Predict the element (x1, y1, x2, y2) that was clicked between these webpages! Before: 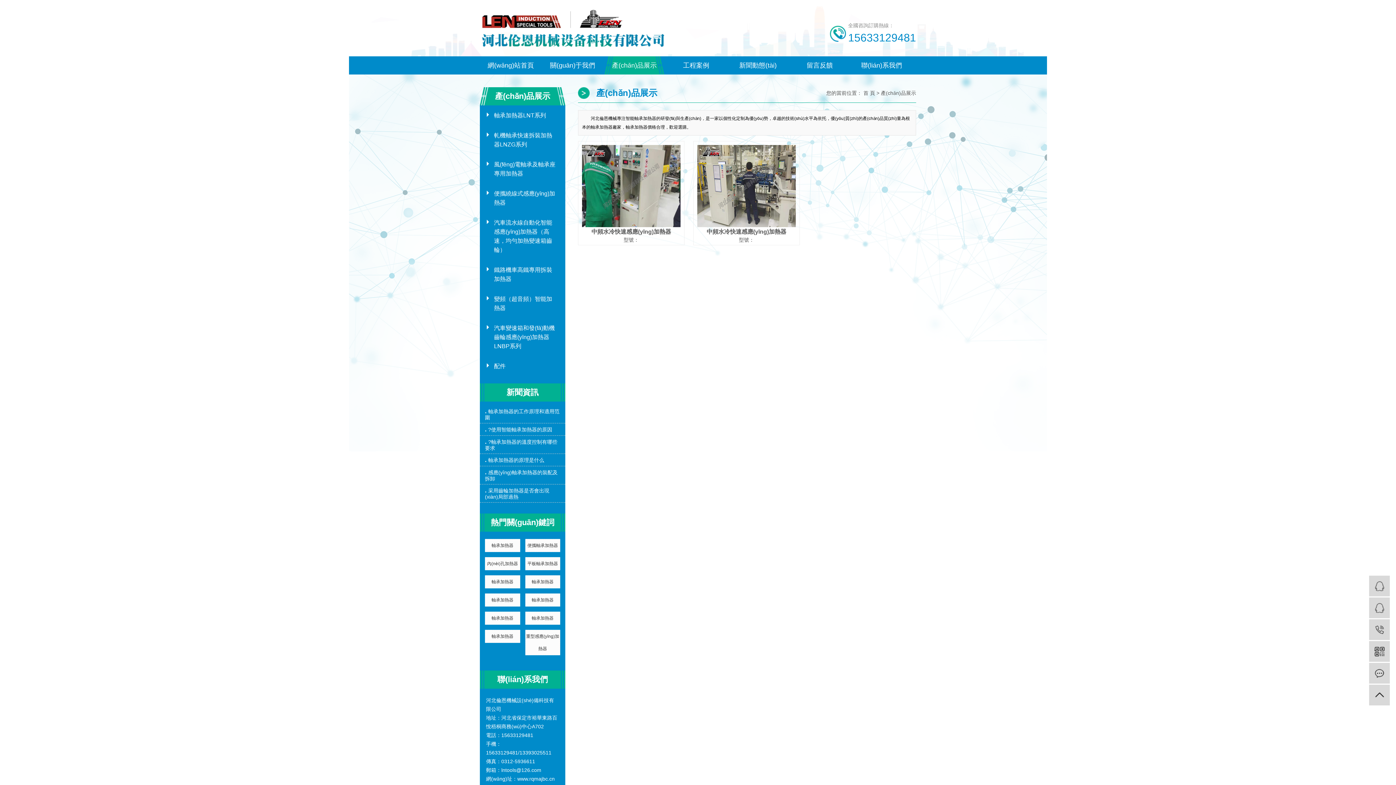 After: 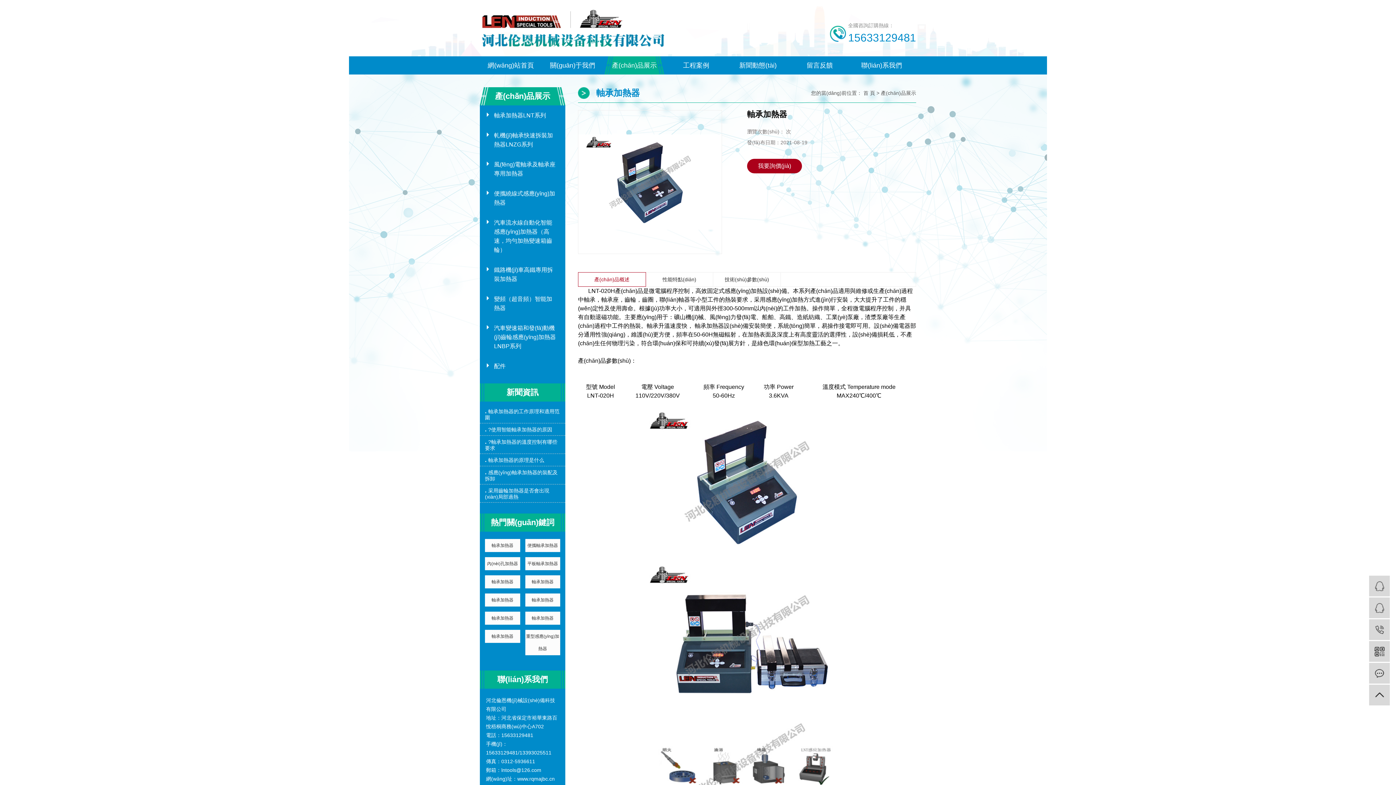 Action: bbox: (485, 575, 520, 588) label: 軸承加熱器